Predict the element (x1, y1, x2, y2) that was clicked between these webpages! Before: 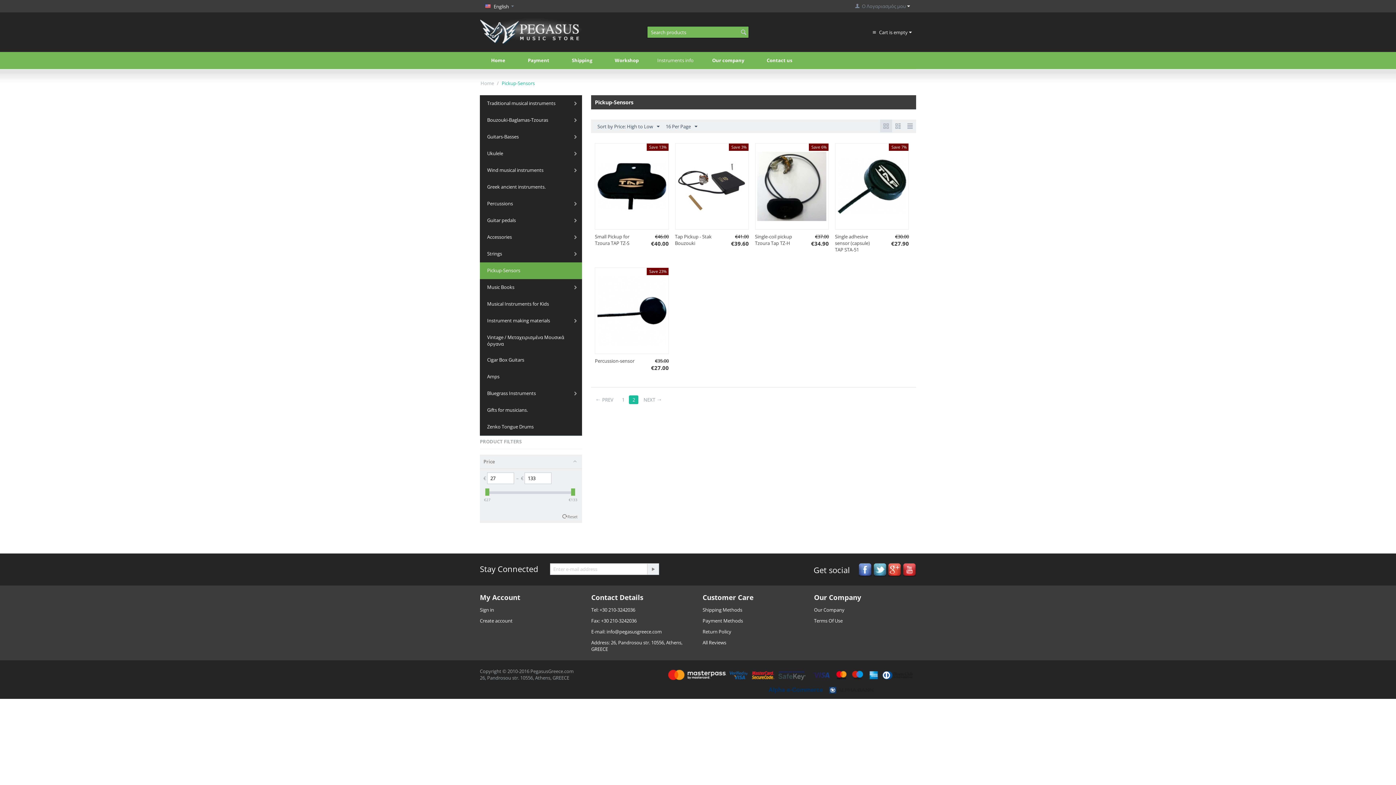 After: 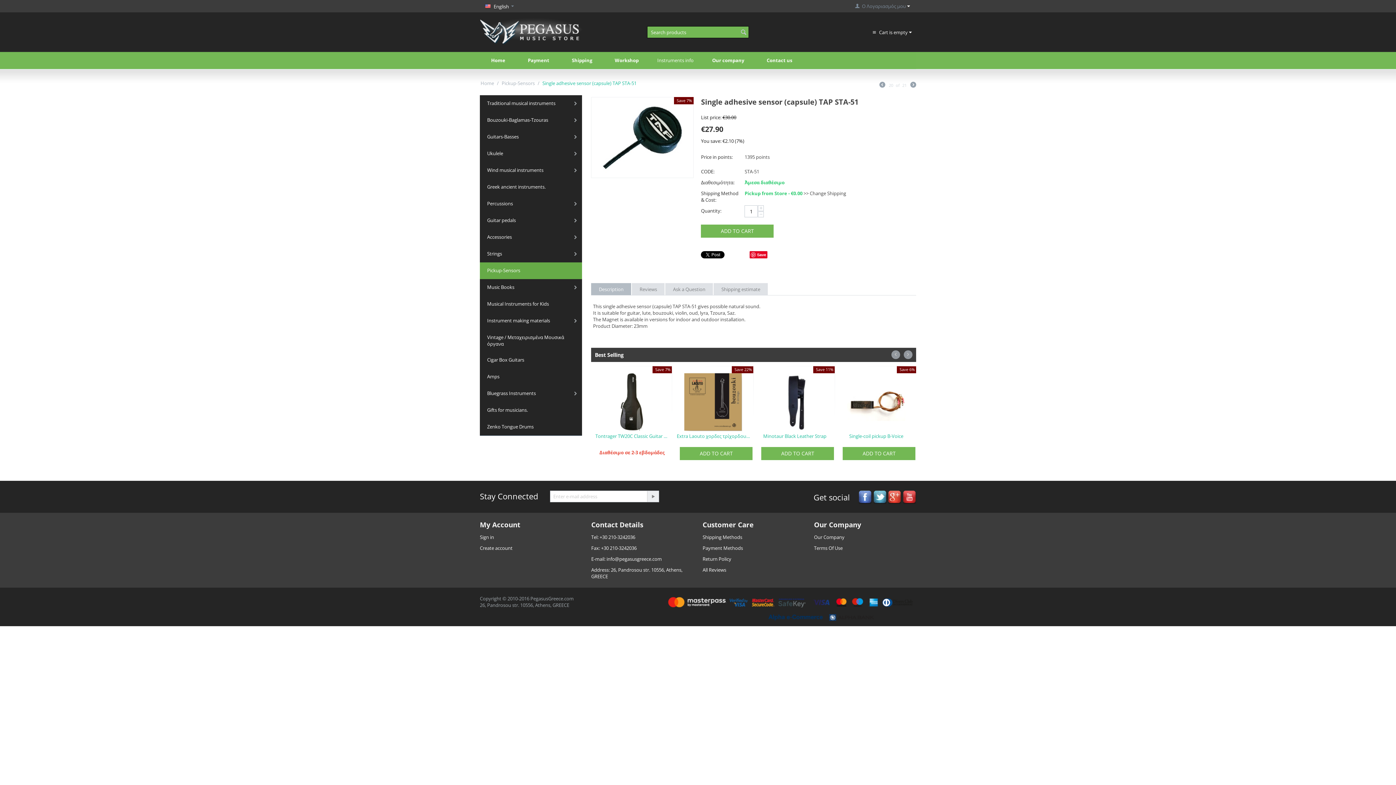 Action: bbox: (837, 182, 906, 189)